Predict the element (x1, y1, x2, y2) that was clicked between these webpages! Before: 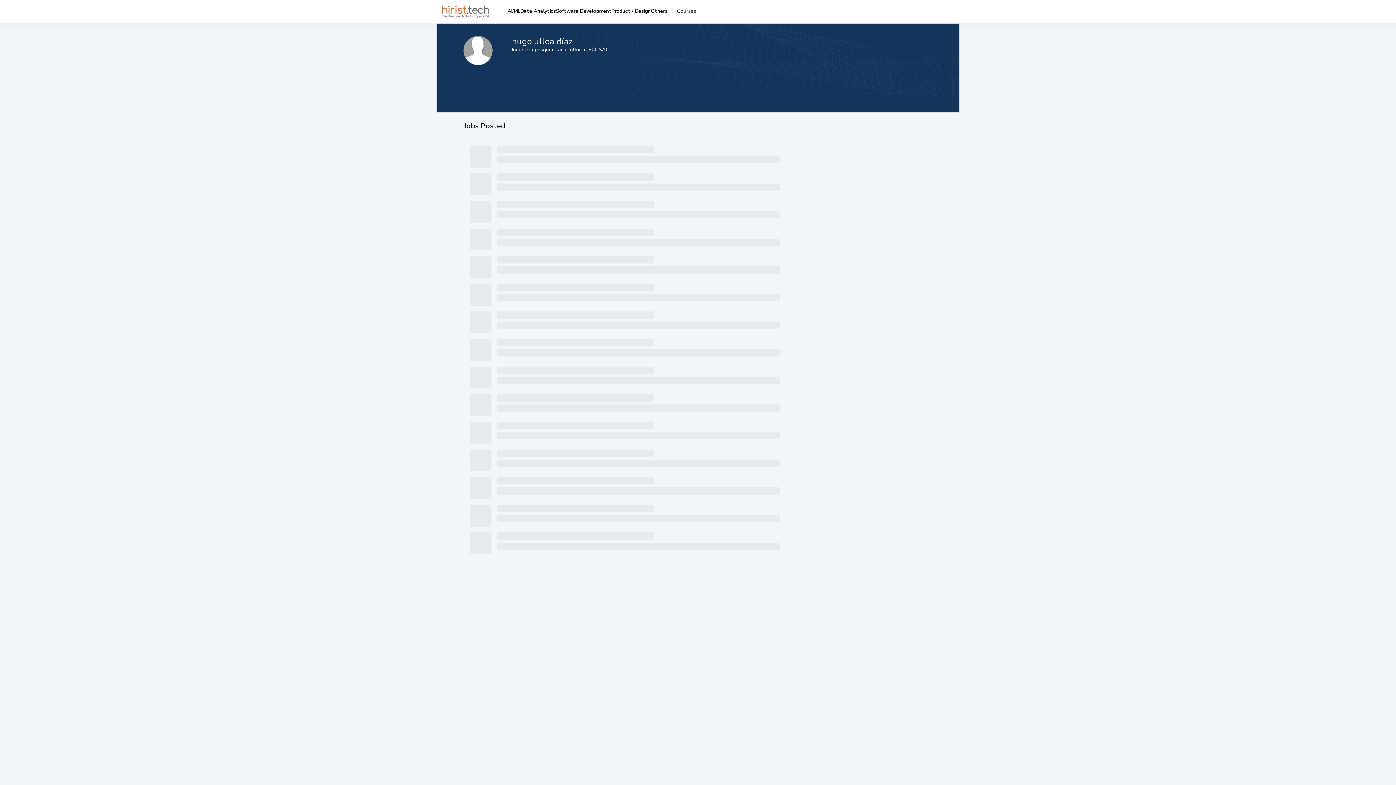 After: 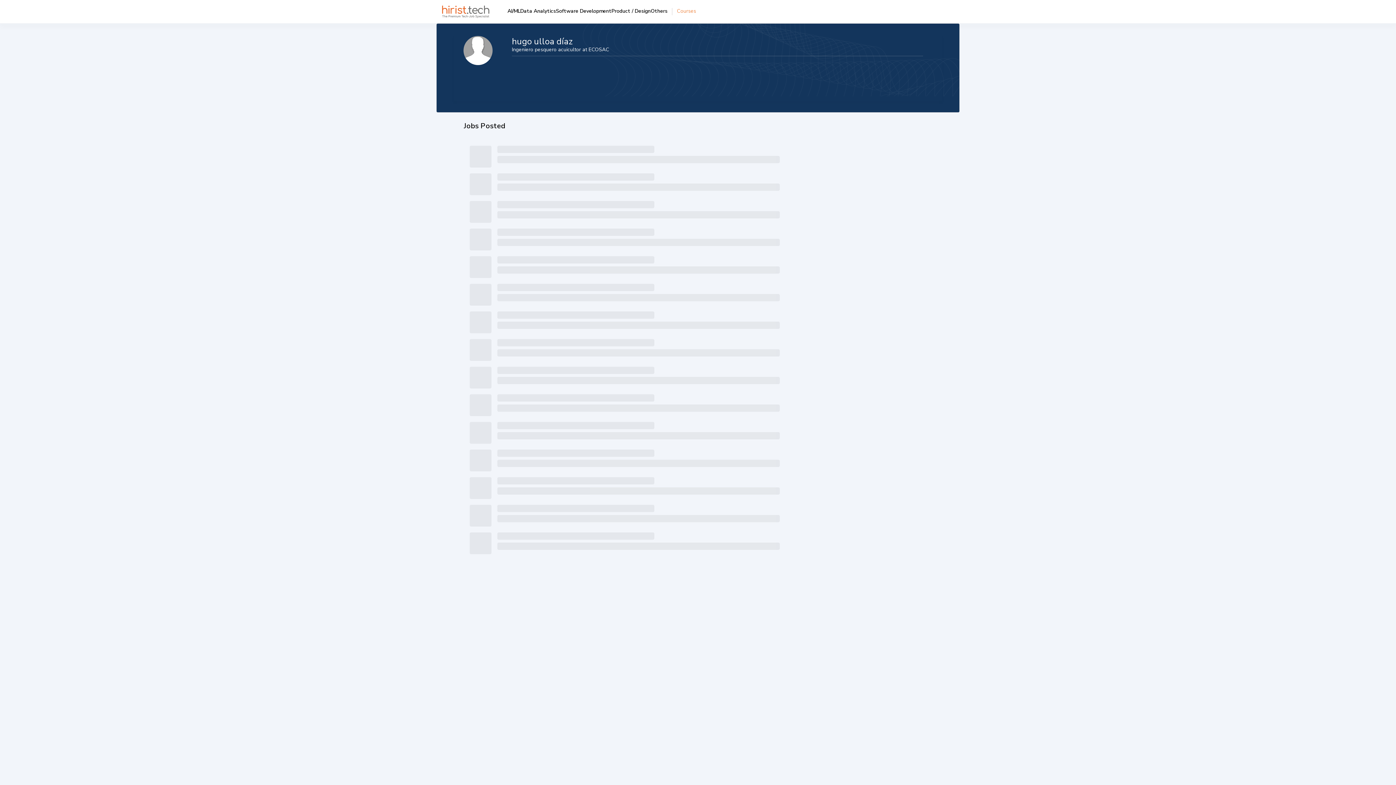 Action: label: Courses bbox: (677, 7, 696, 23)